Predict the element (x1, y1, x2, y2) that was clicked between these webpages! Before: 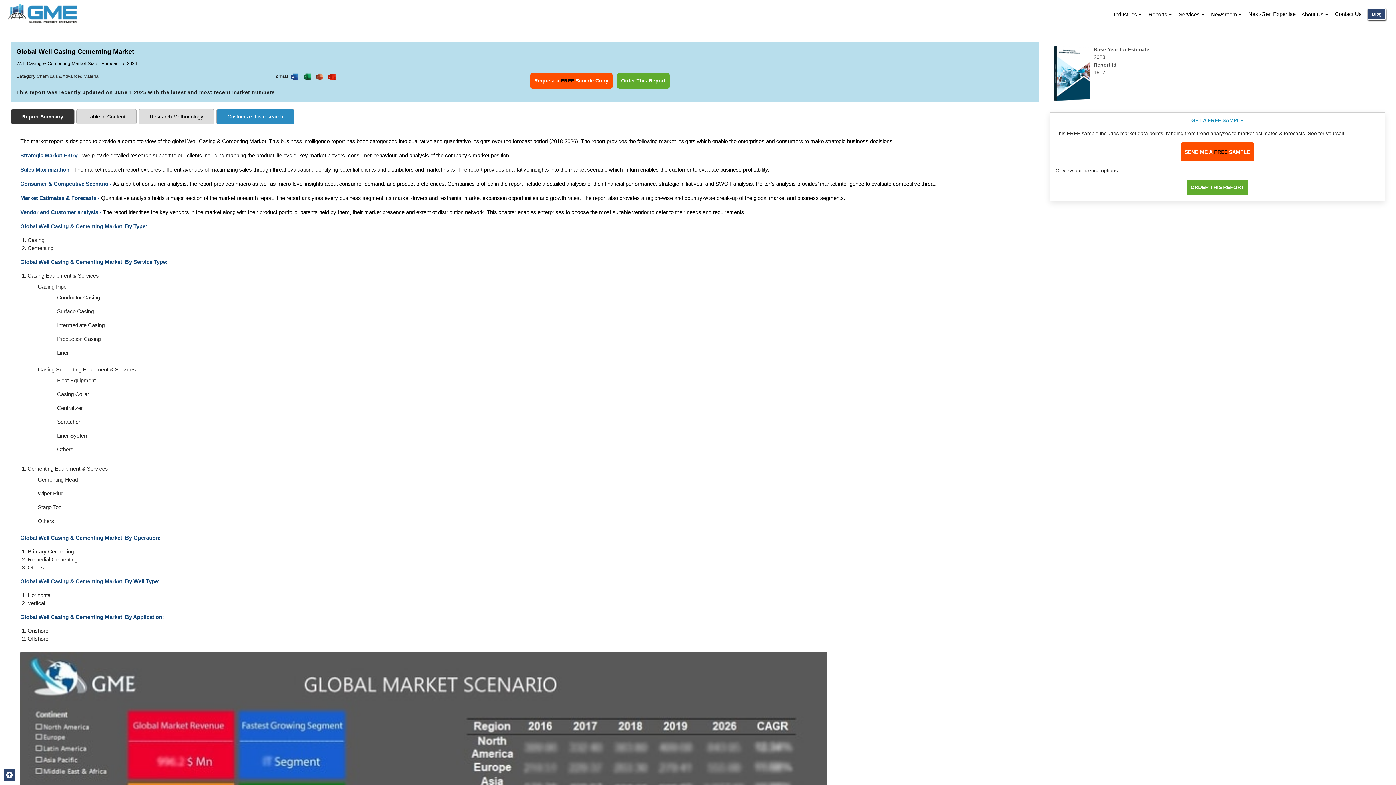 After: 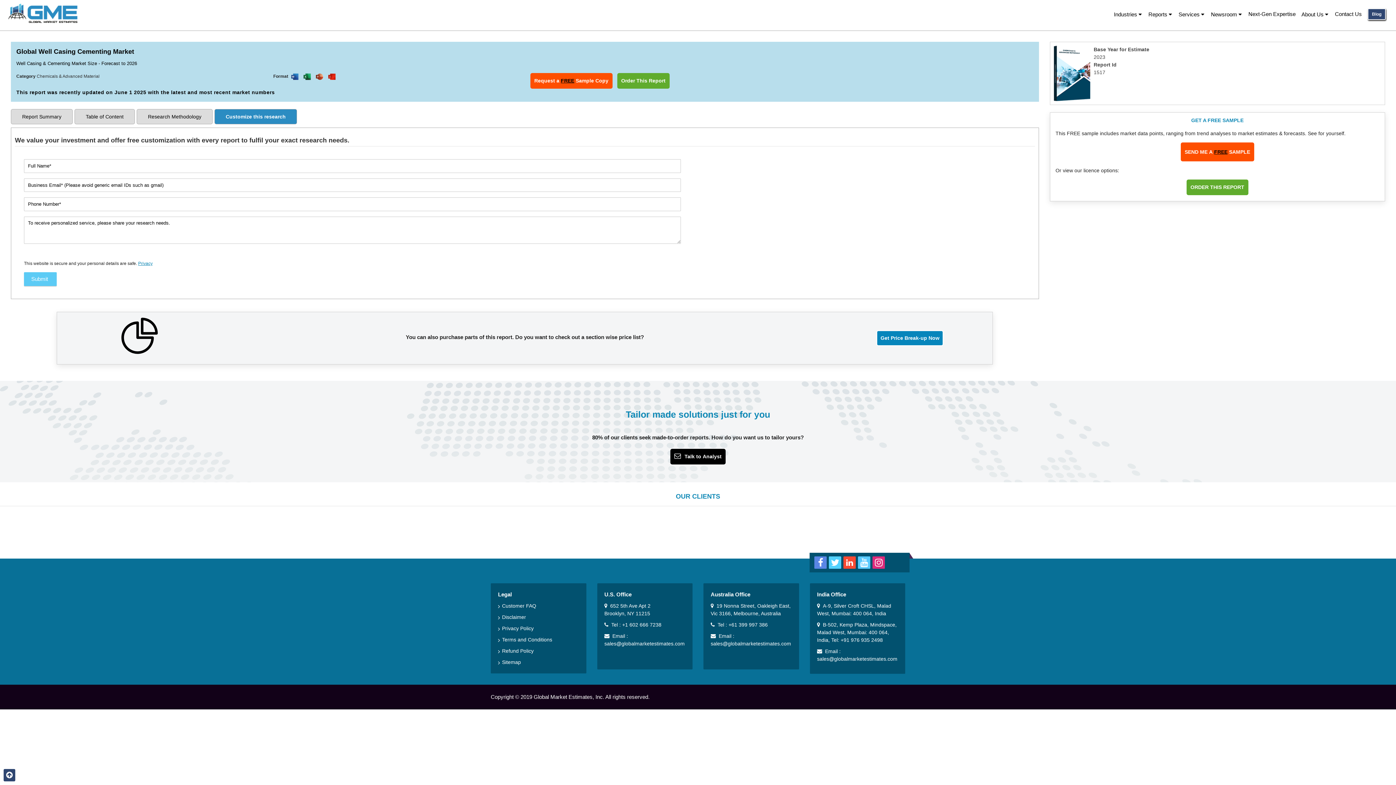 Action: label: Customize this research bbox: (216, 109, 294, 124)